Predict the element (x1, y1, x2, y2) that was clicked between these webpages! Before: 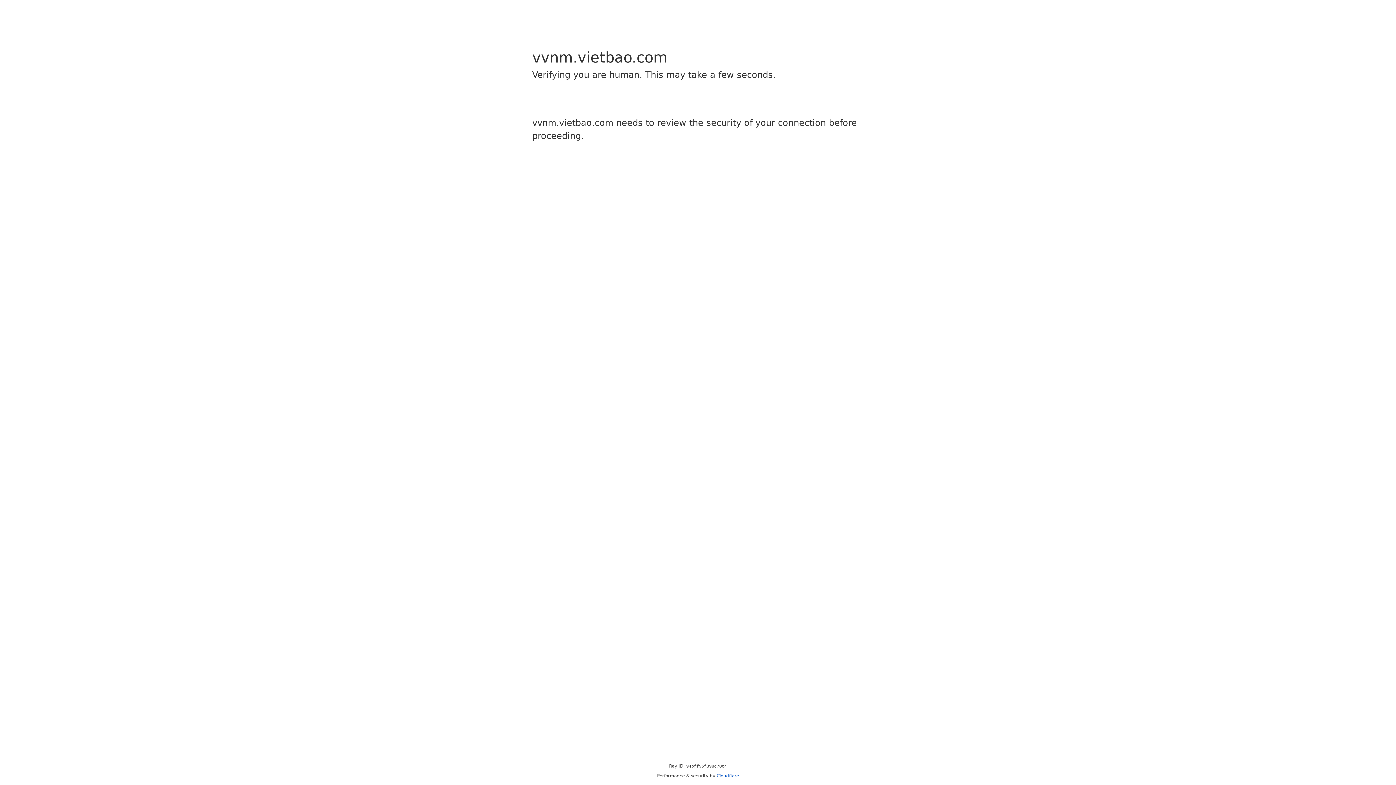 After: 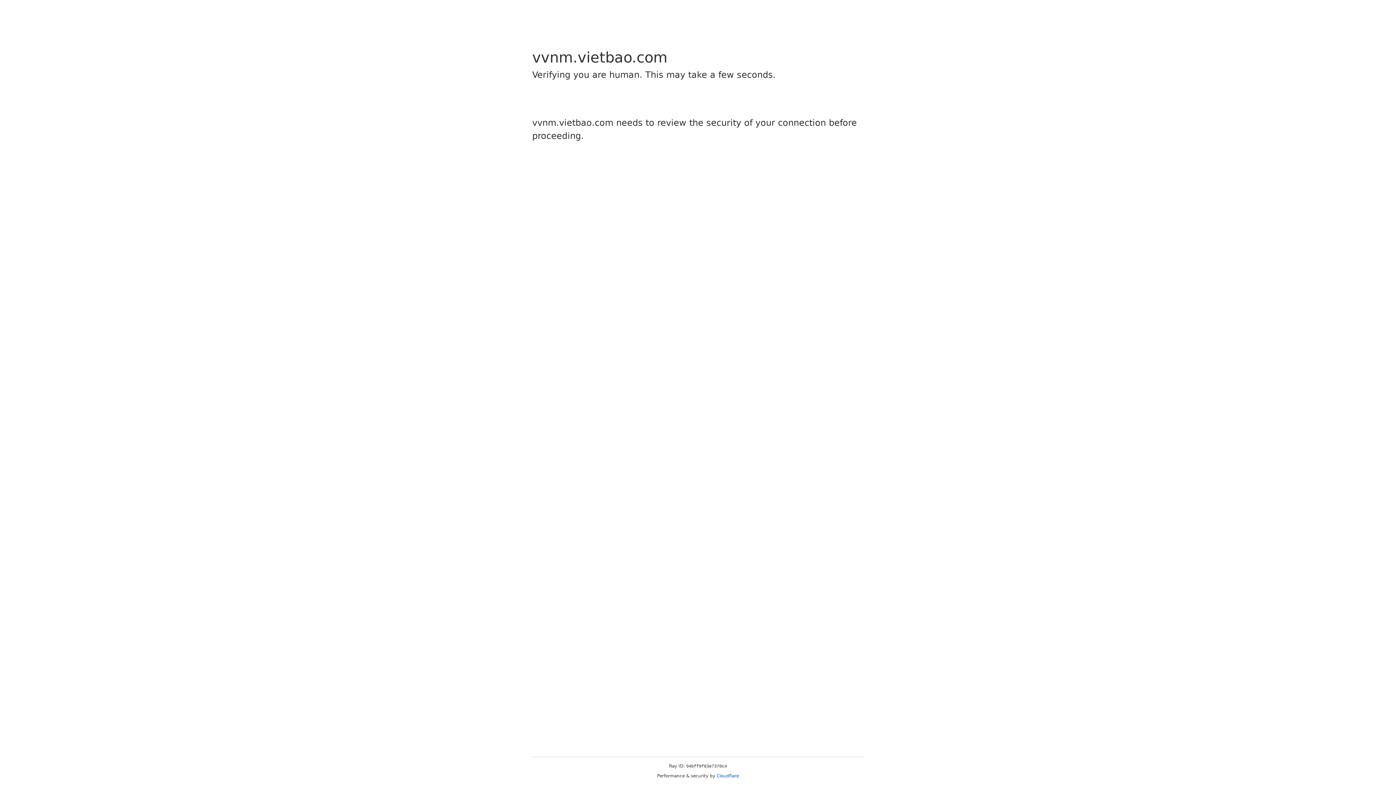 Action: label: Cloudflare bbox: (716, 773, 739, 778)